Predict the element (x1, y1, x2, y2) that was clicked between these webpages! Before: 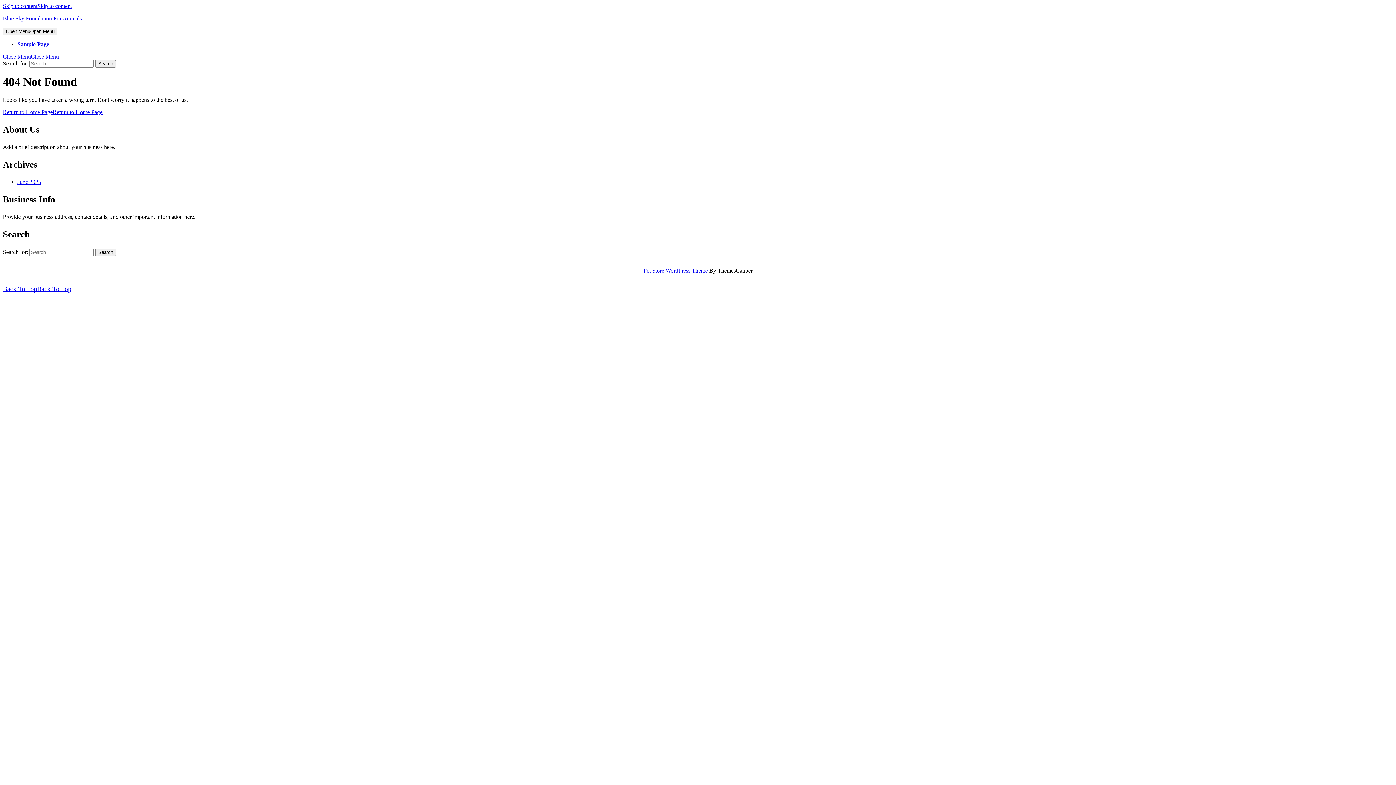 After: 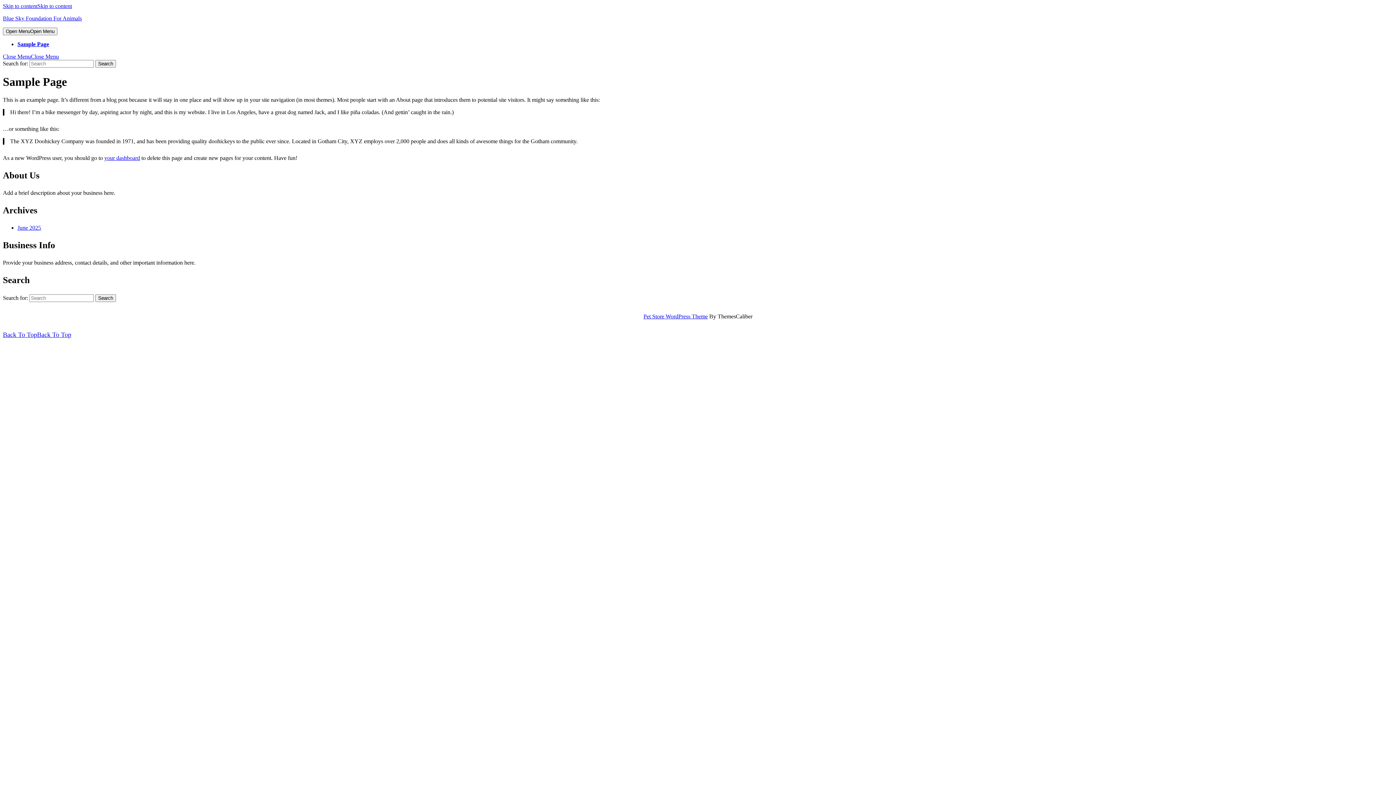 Action: bbox: (17, 41, 49, 47) label: Sample Page